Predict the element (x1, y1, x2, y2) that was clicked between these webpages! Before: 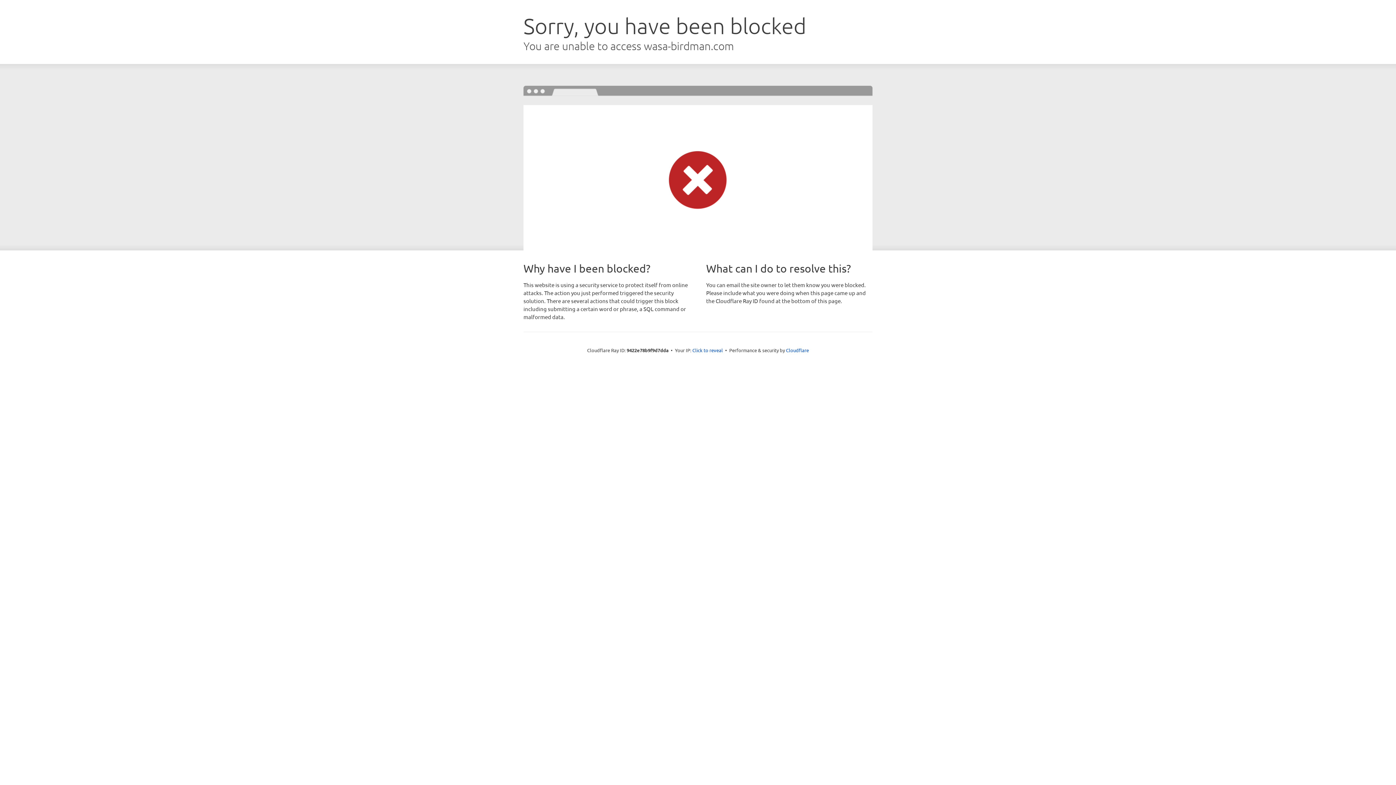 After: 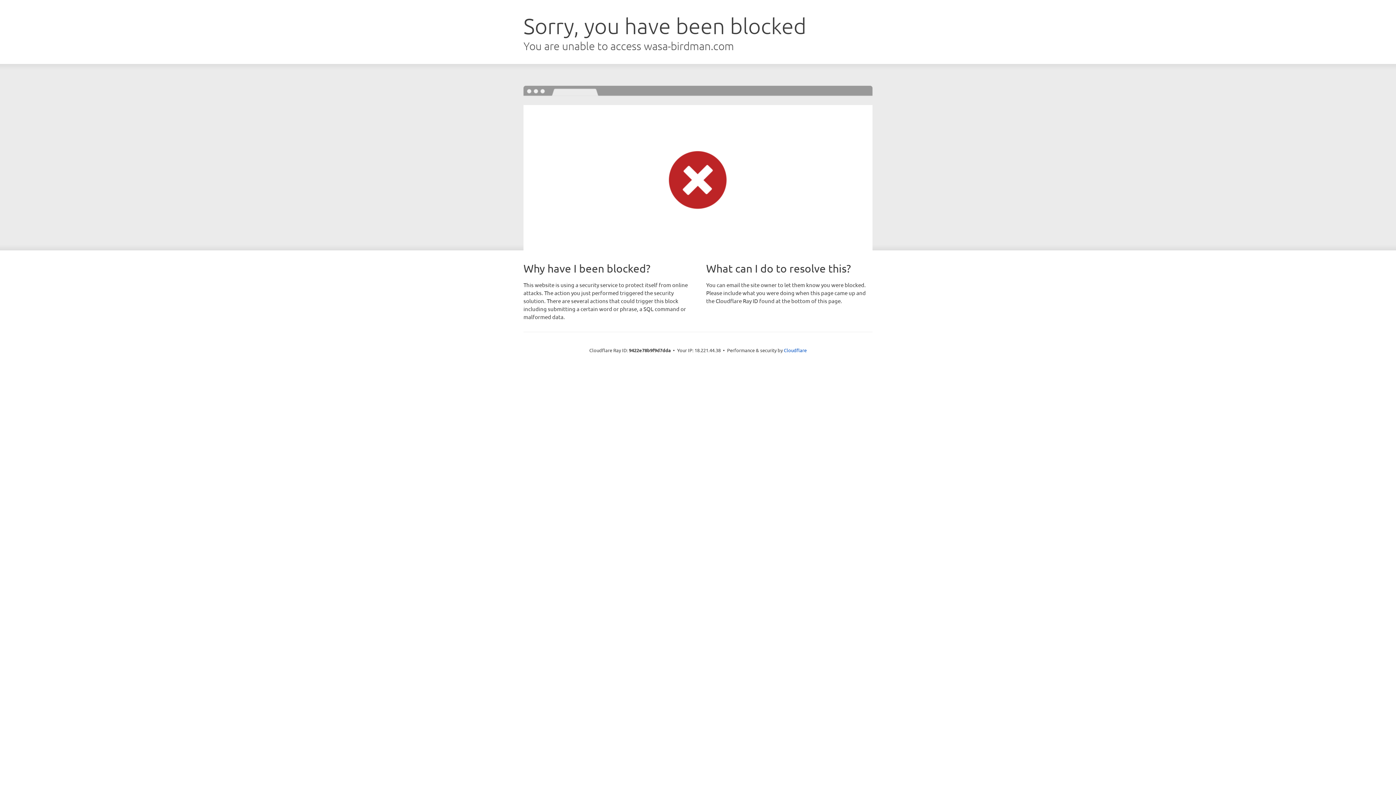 Action: bbox: (692, 346, 723, 353) label: Click to reveal